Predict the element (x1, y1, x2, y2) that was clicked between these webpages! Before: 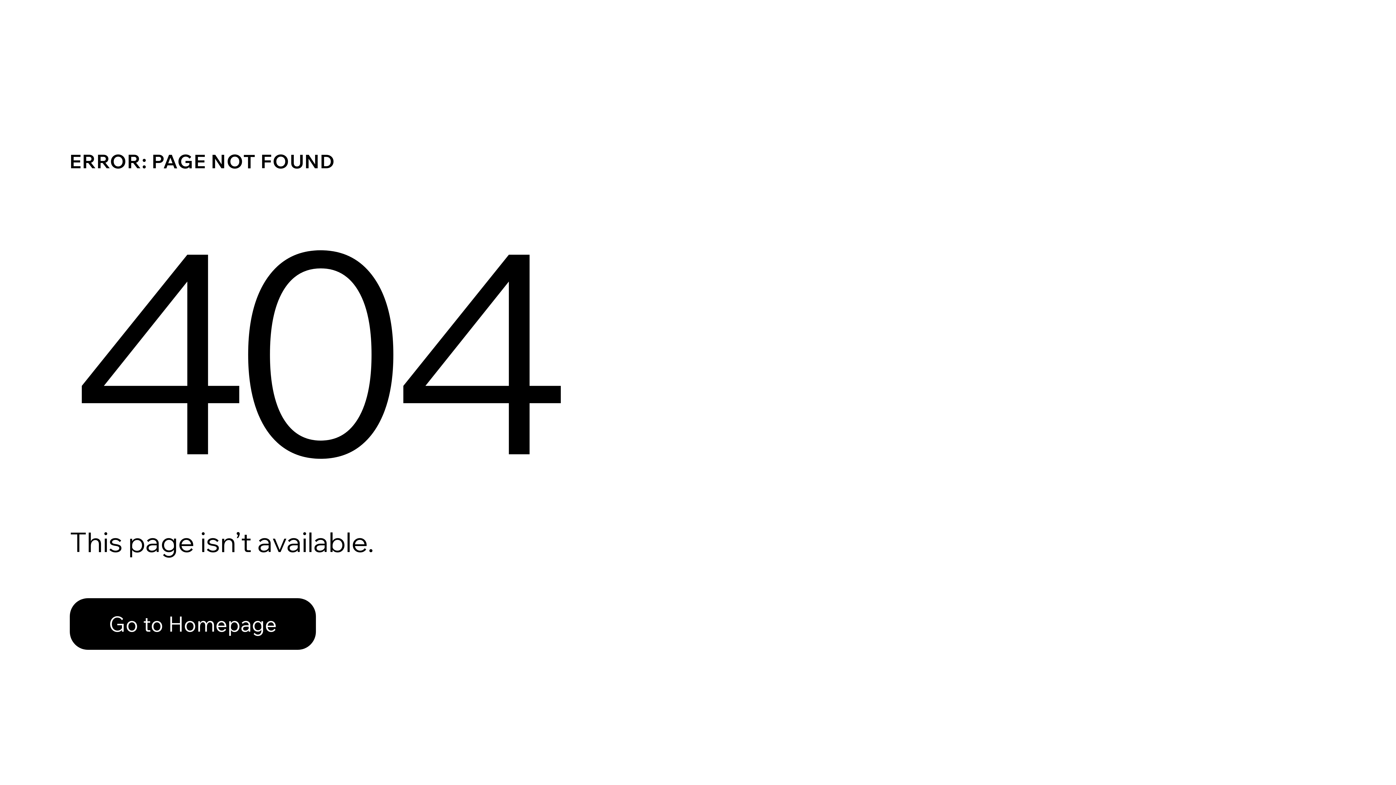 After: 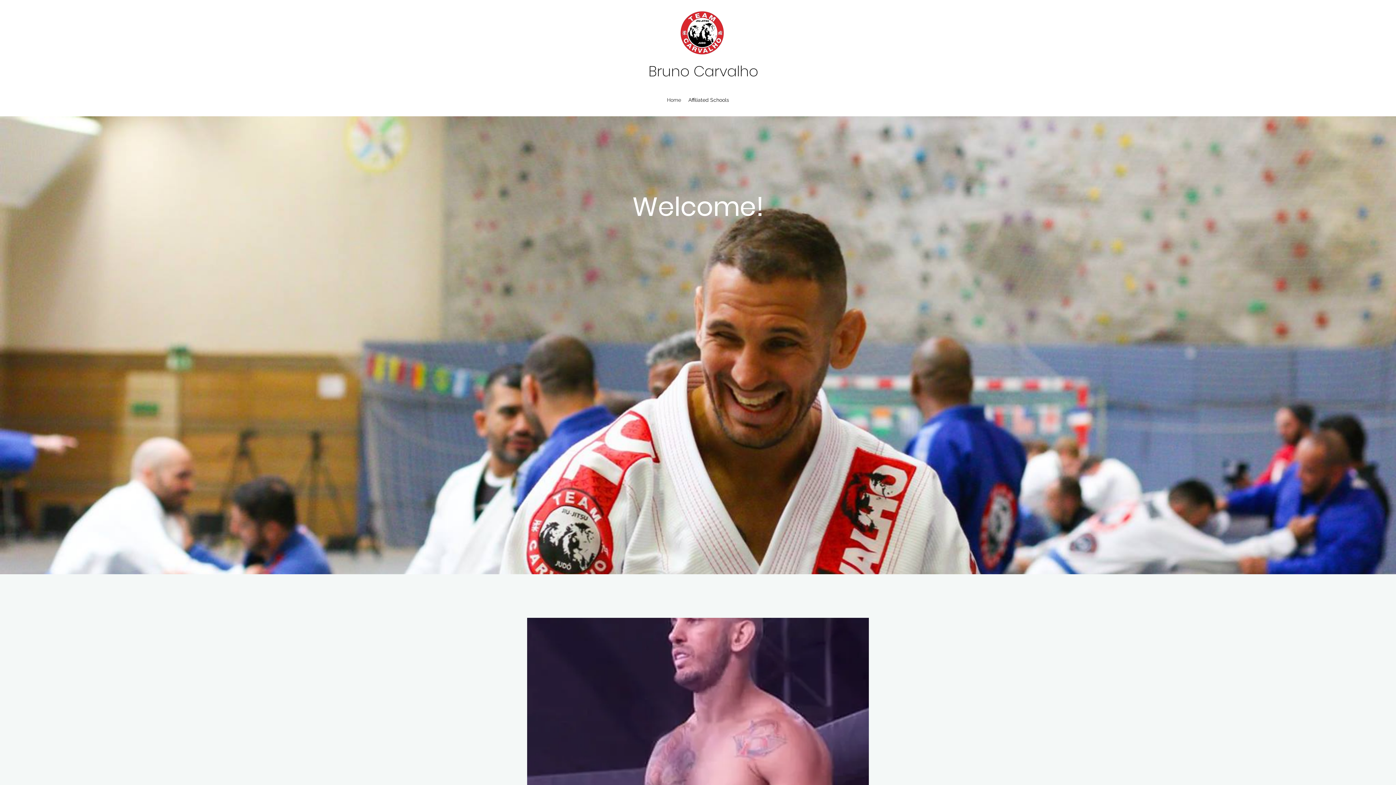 Action: bbox: (69, 582, 768, 659) label: Go to Homepage